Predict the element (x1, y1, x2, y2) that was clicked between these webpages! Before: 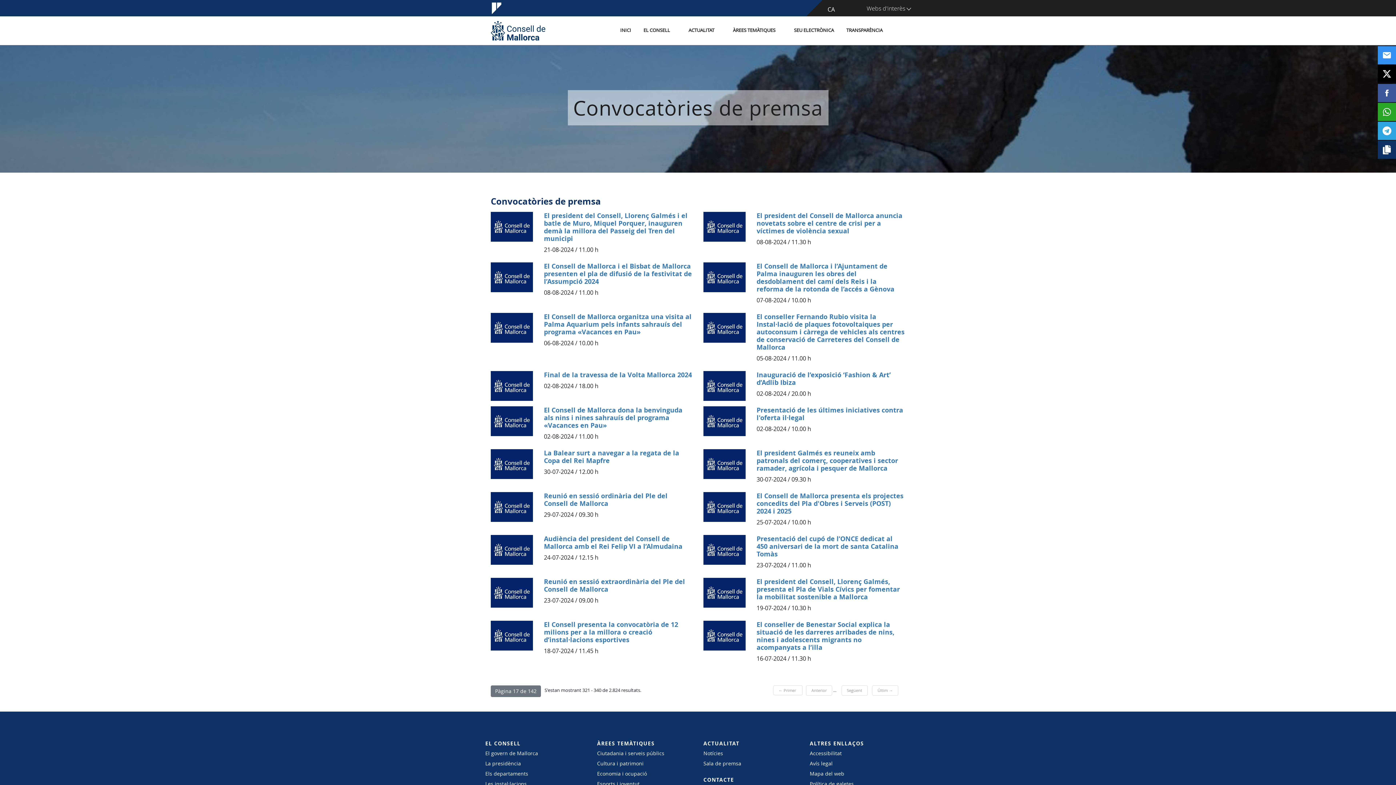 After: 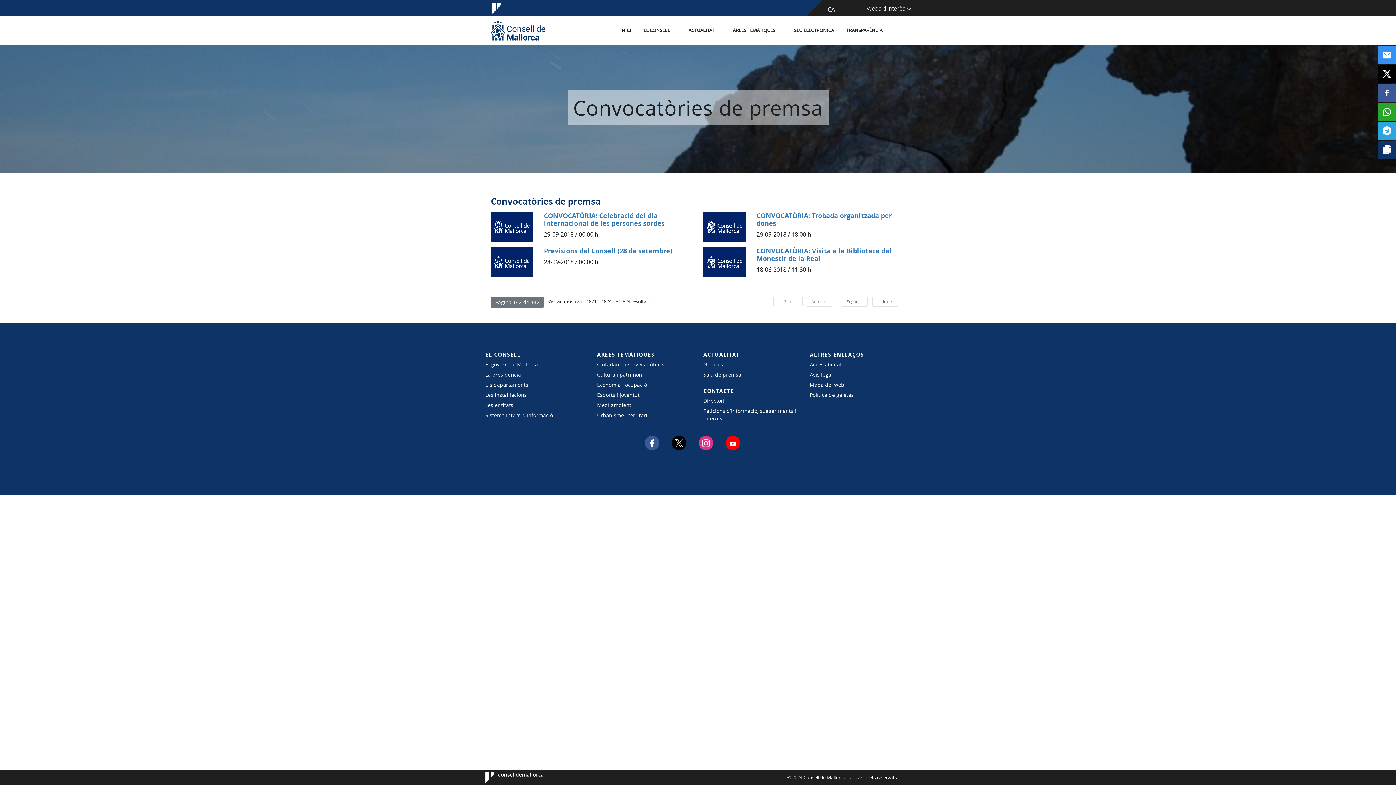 Action: label: Últim → bbox: (872, 685, 898, 696)